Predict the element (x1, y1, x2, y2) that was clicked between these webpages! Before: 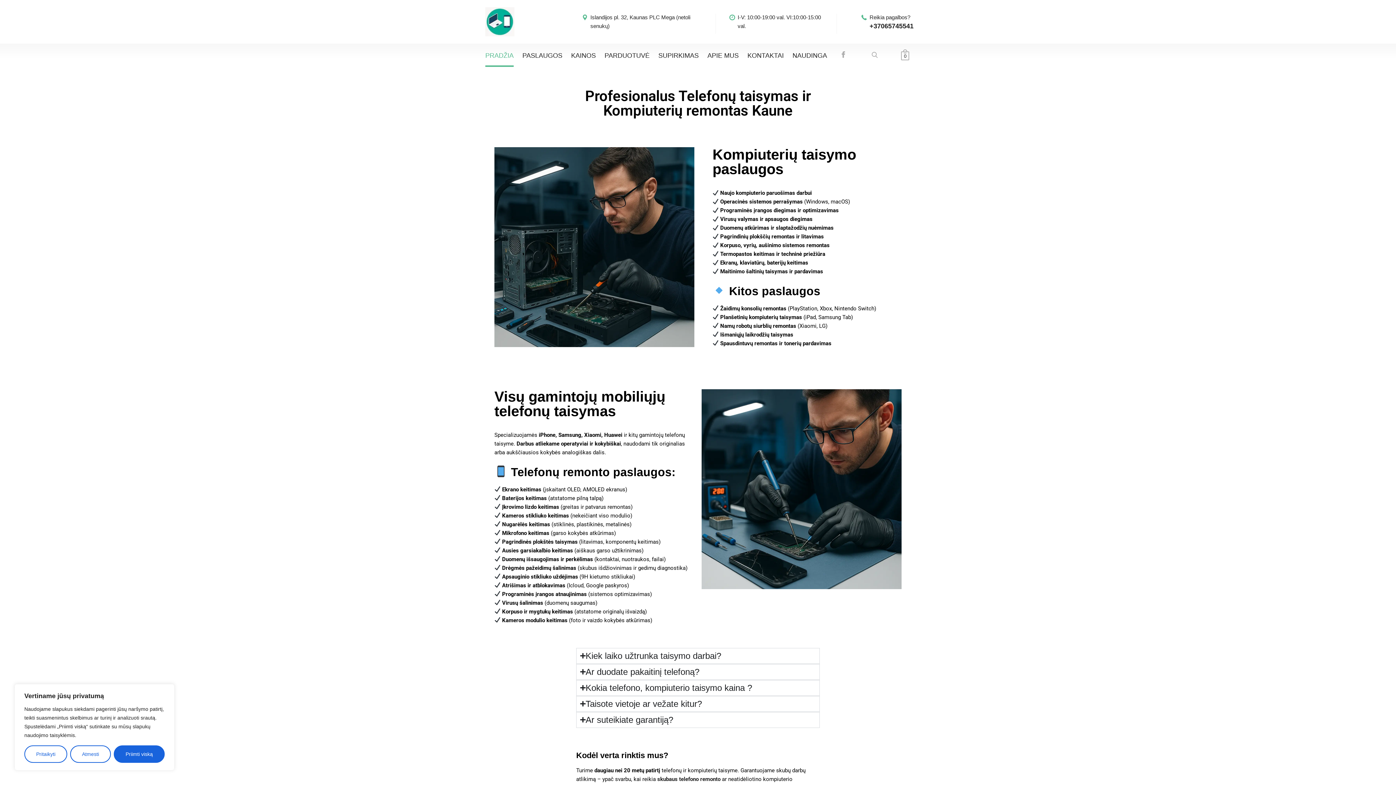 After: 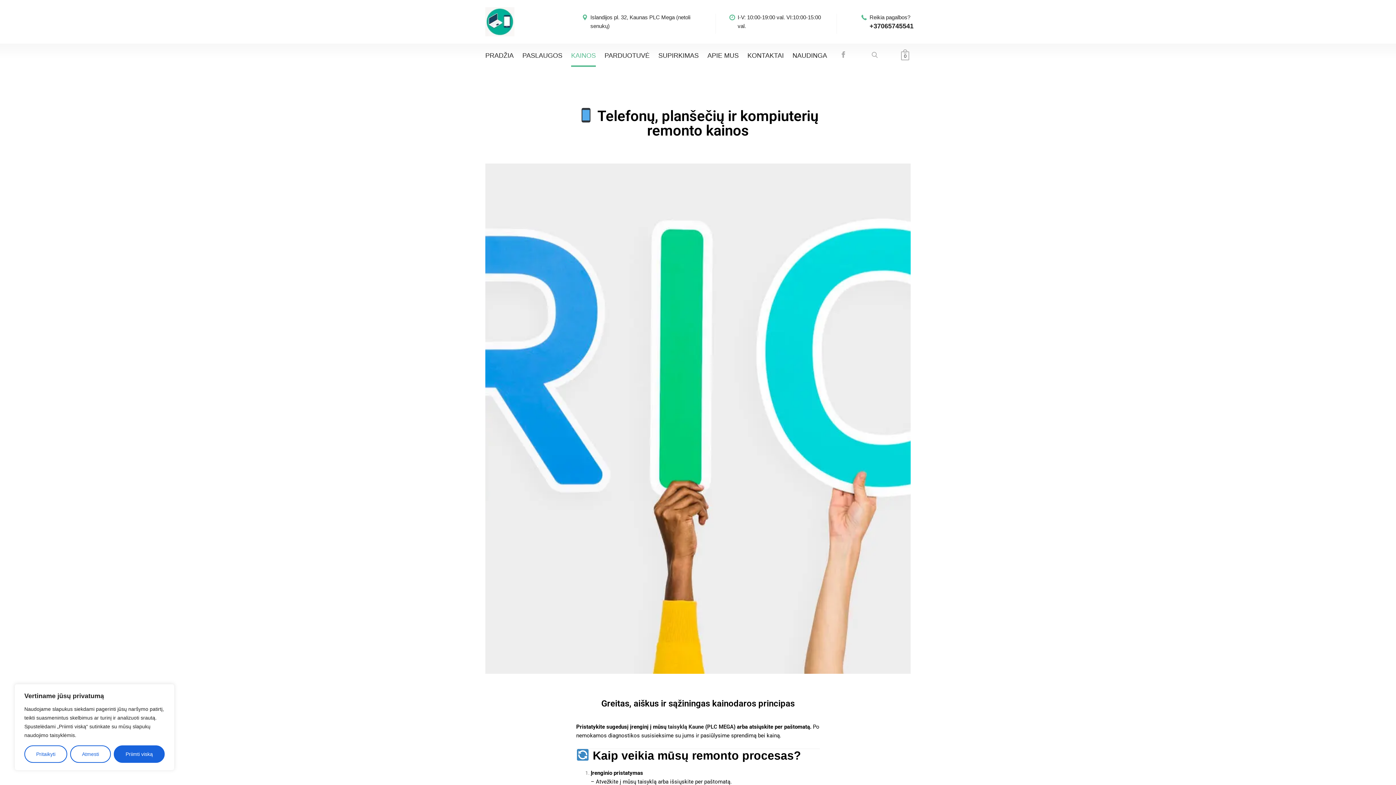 Action: bbox: (571, 43, 596, 65) label: KAINOS